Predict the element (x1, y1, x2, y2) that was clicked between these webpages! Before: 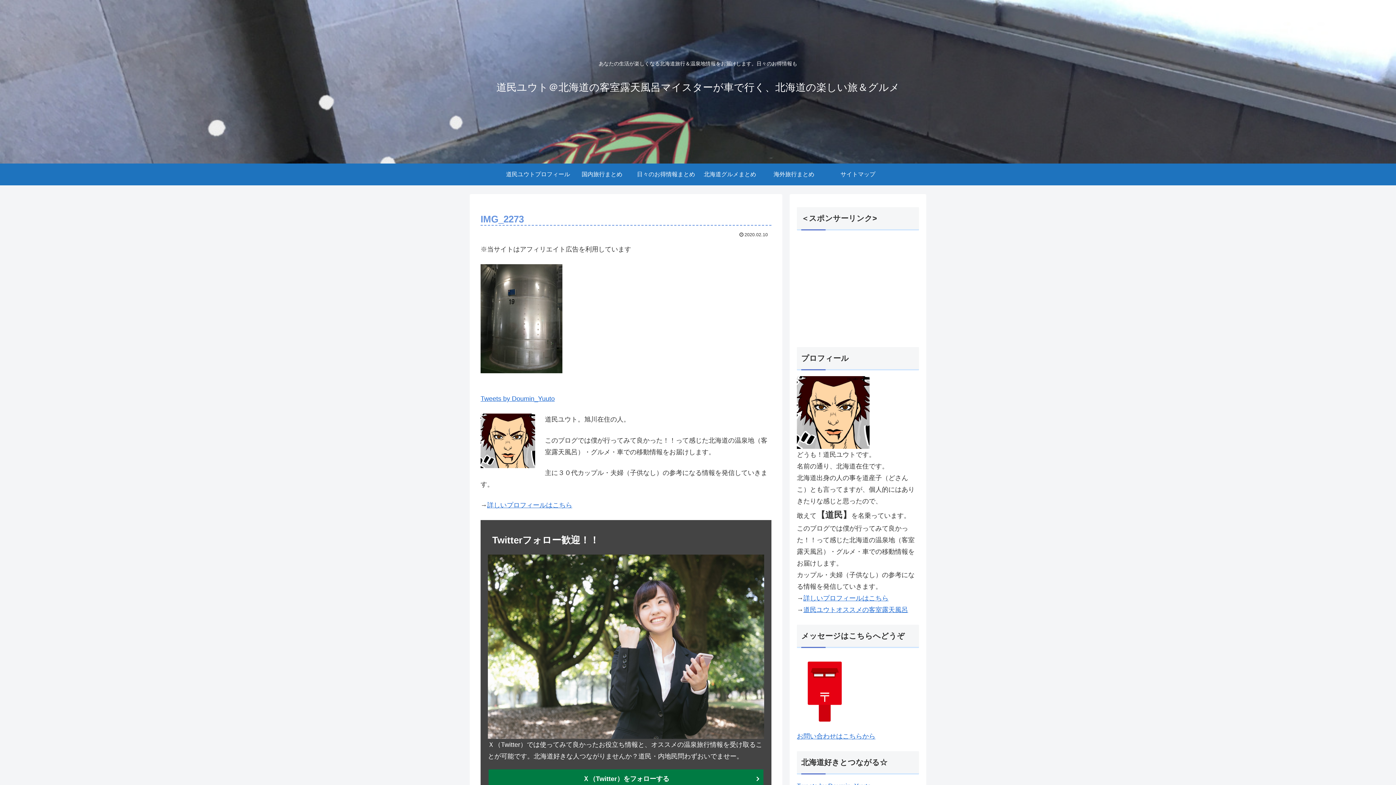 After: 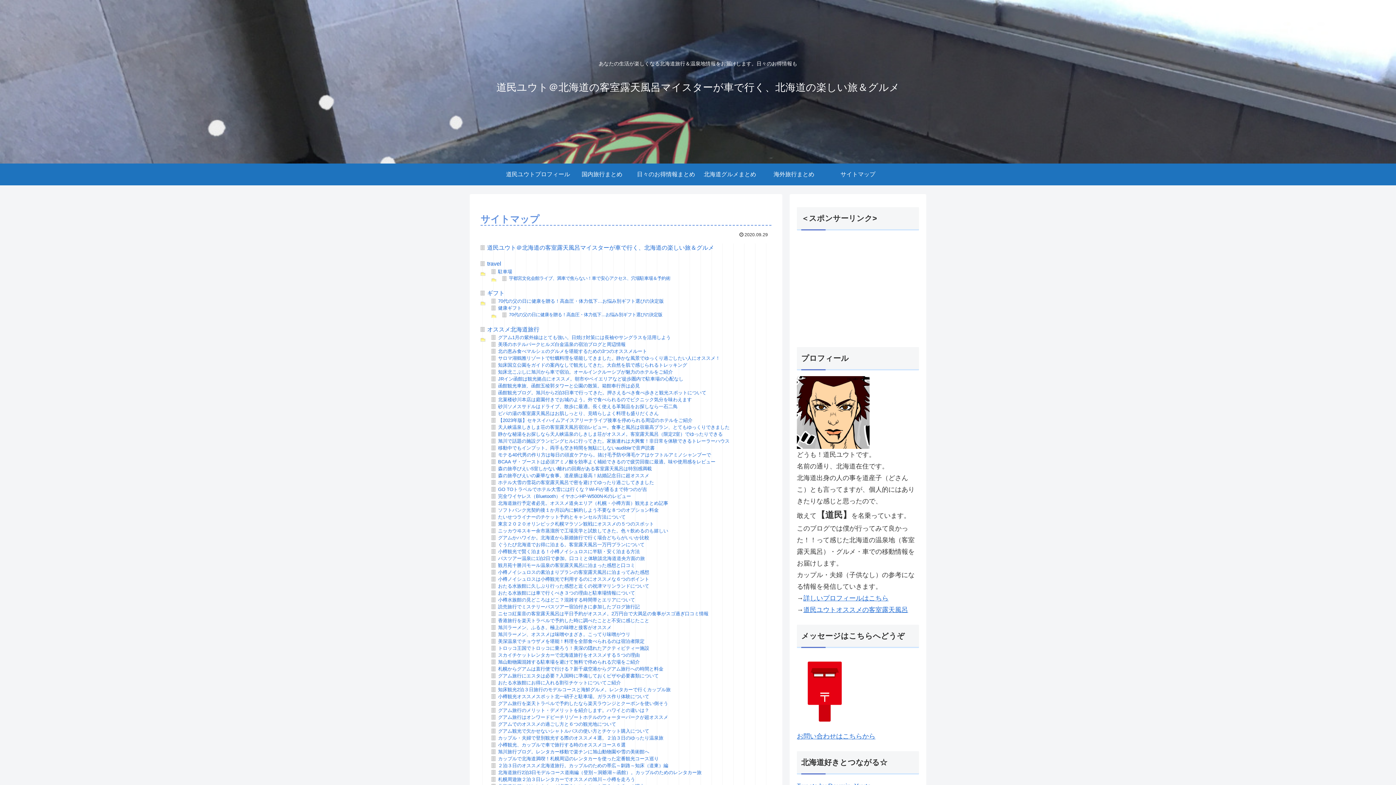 Action: bbox: (826, 163, 890, 185) label: サイトマップ